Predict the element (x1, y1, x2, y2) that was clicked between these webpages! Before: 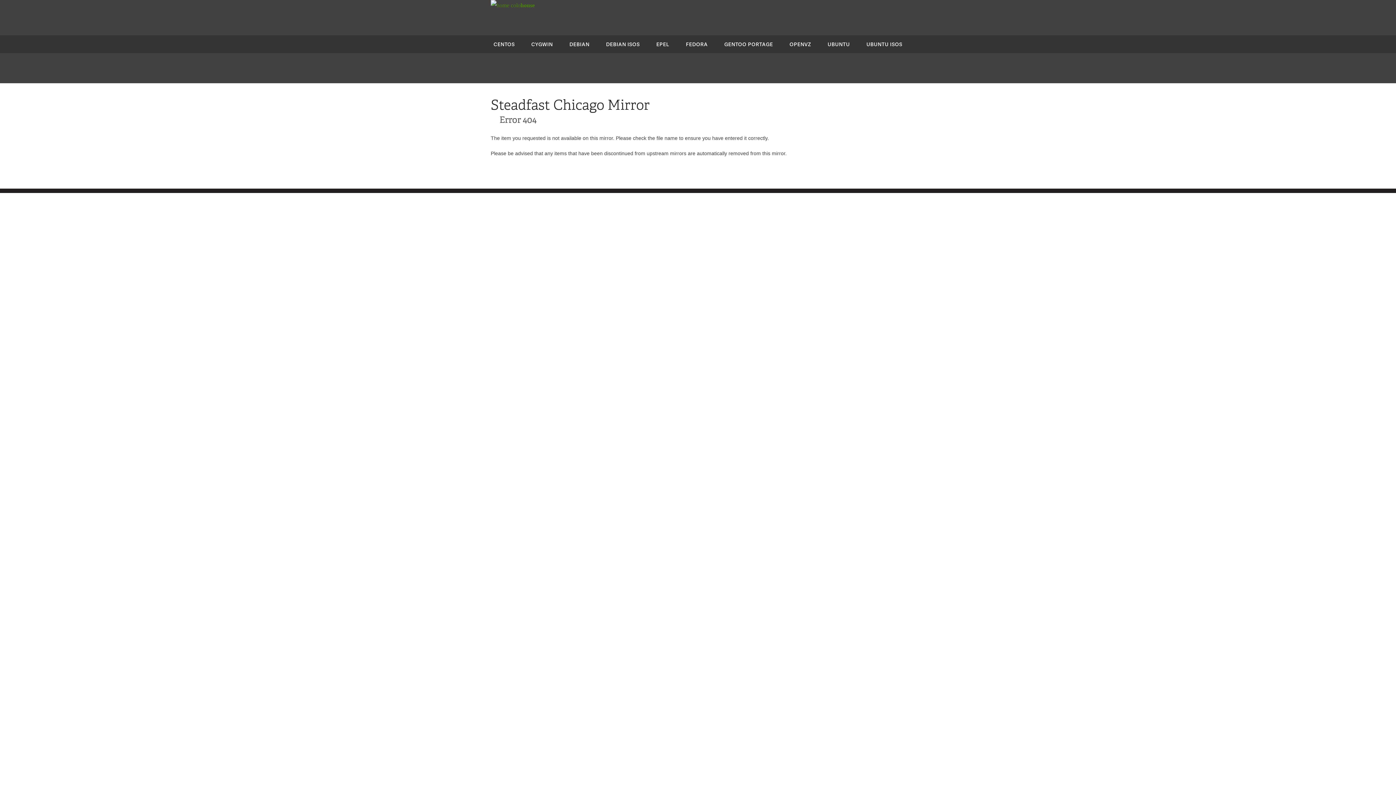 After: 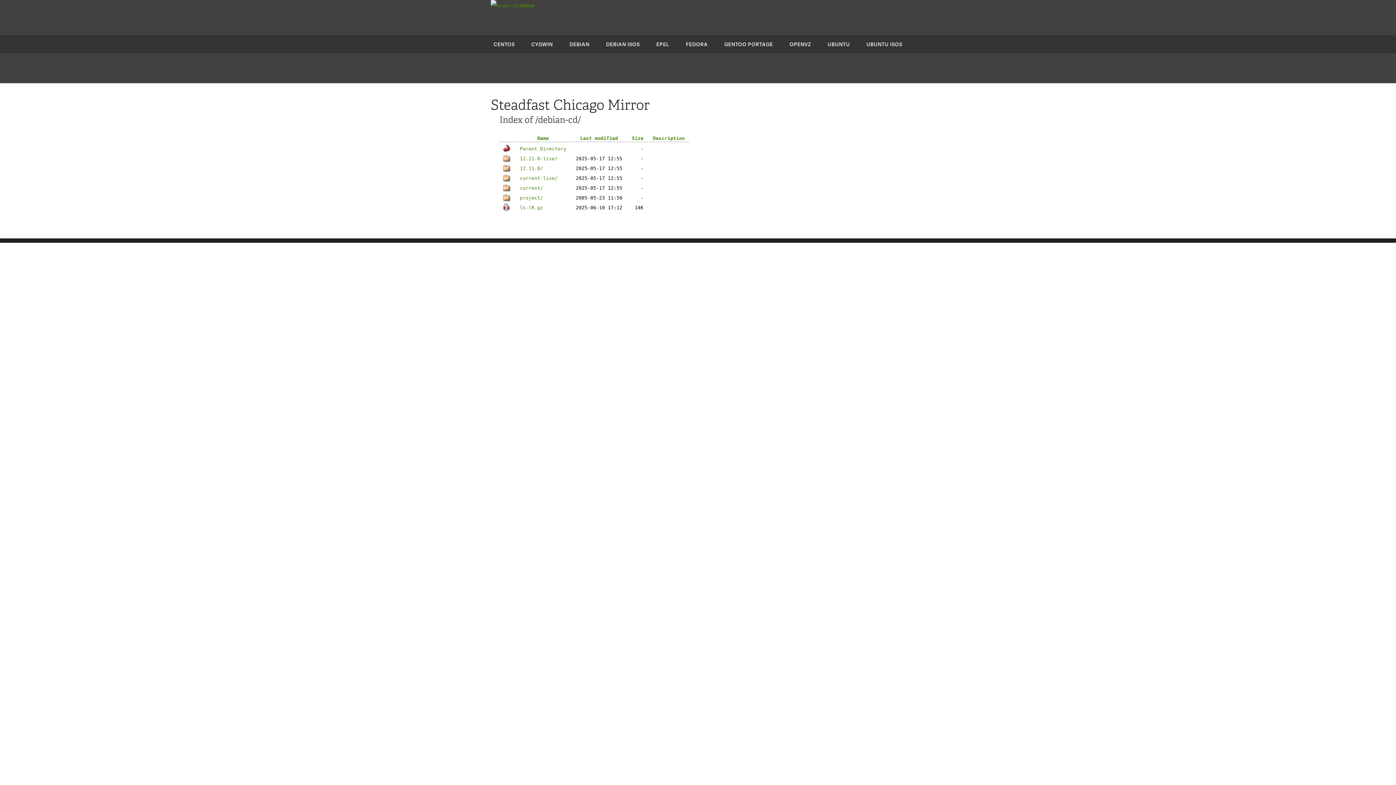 Action: label: DEBIAN ISOS bbox: (606, 40, 639, 47)